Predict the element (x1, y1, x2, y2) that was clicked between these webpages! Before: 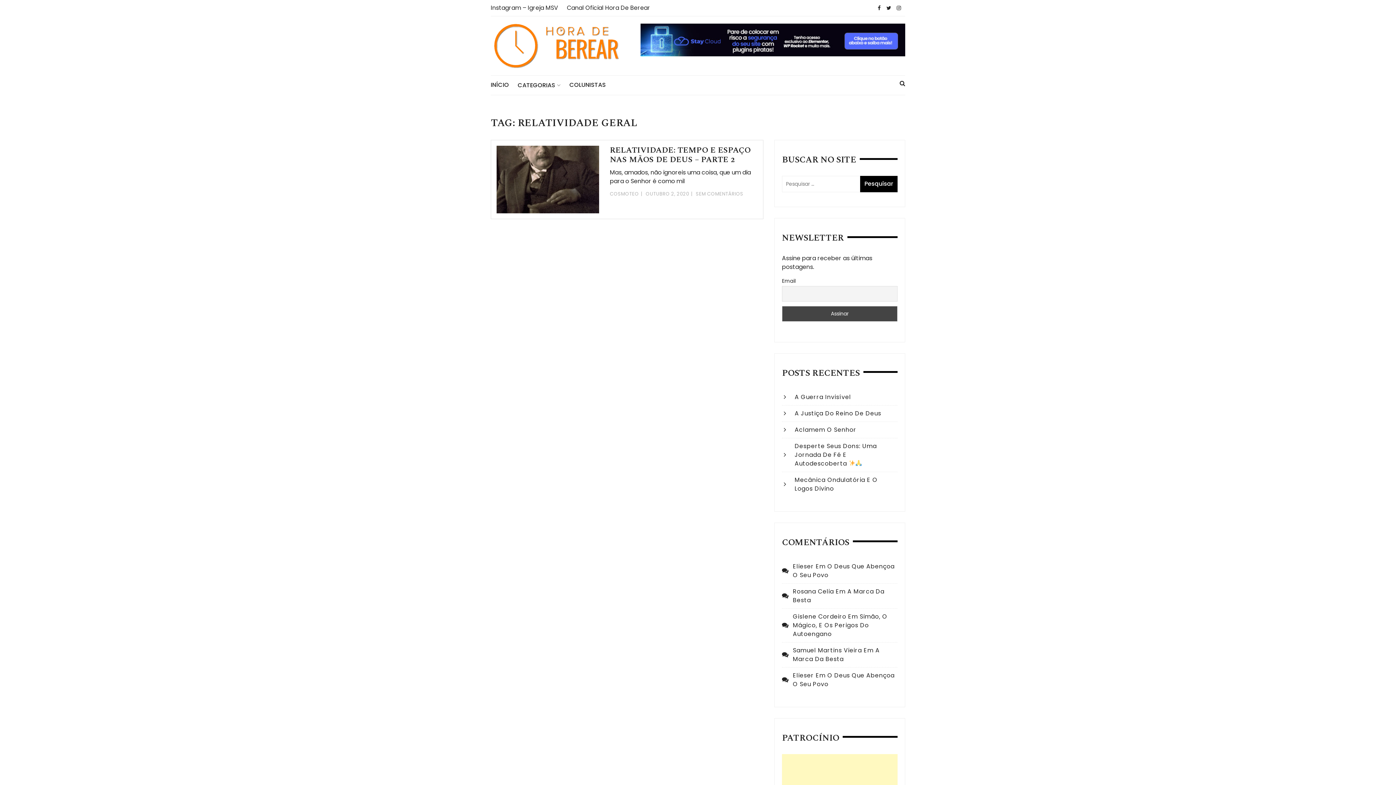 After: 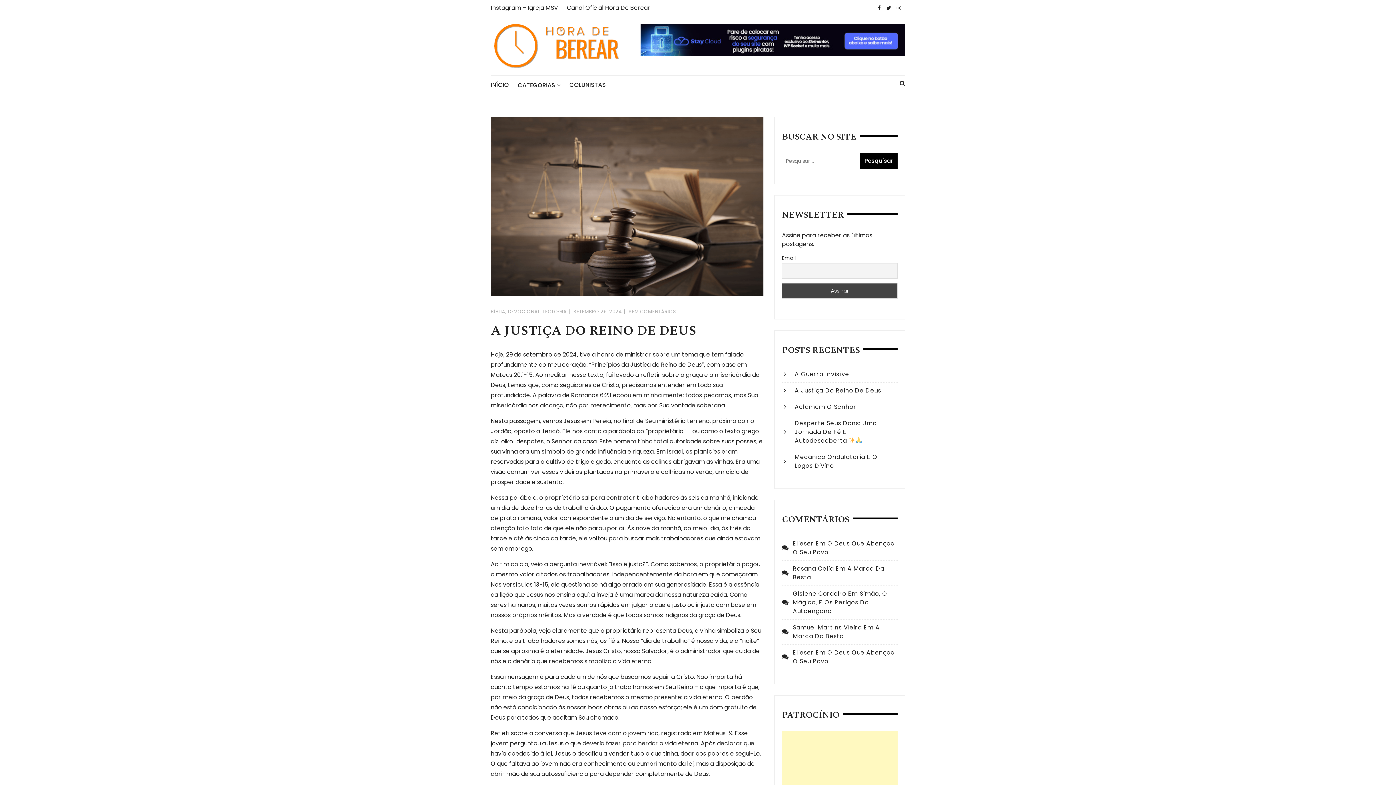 Action: label: A Justiça Do Reino De Deus bbox: (784, 409, 896, 418)